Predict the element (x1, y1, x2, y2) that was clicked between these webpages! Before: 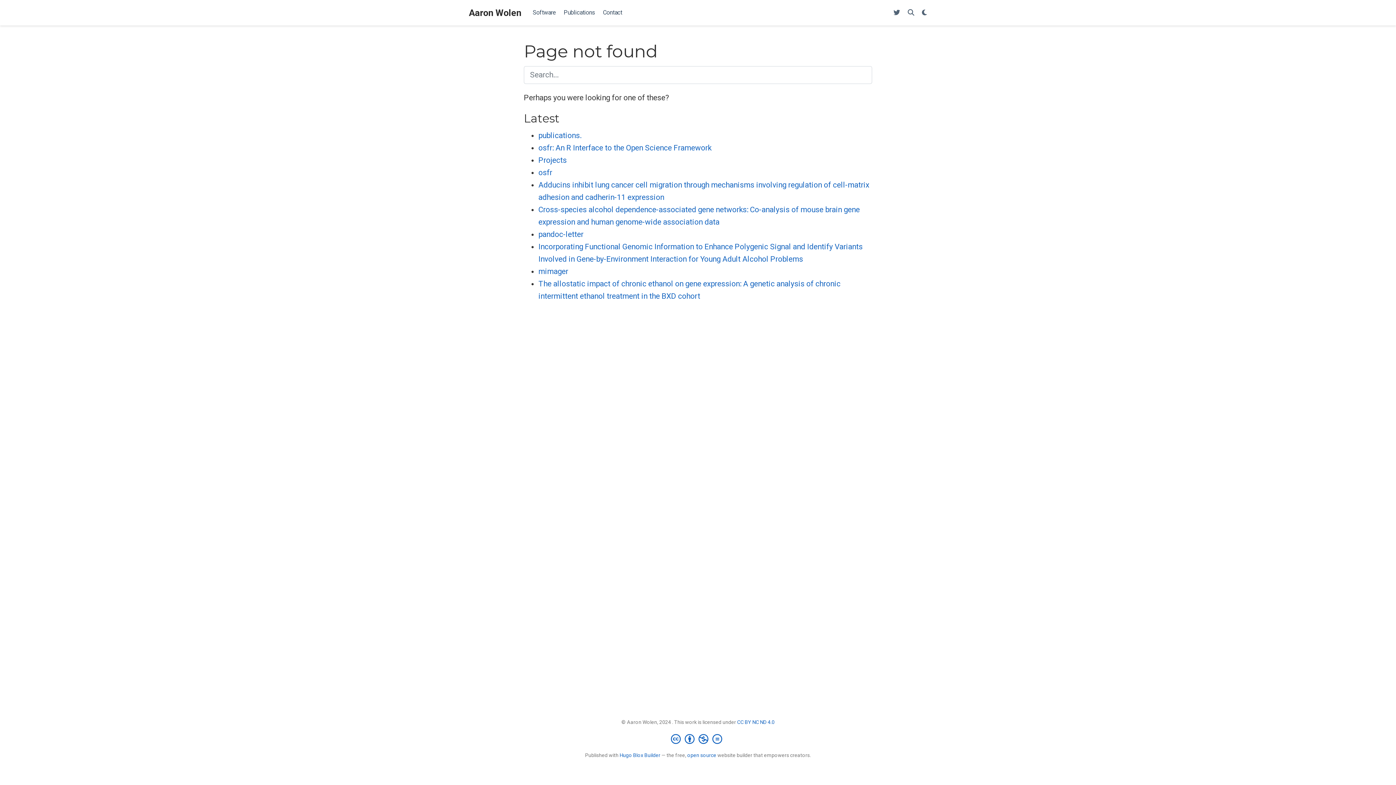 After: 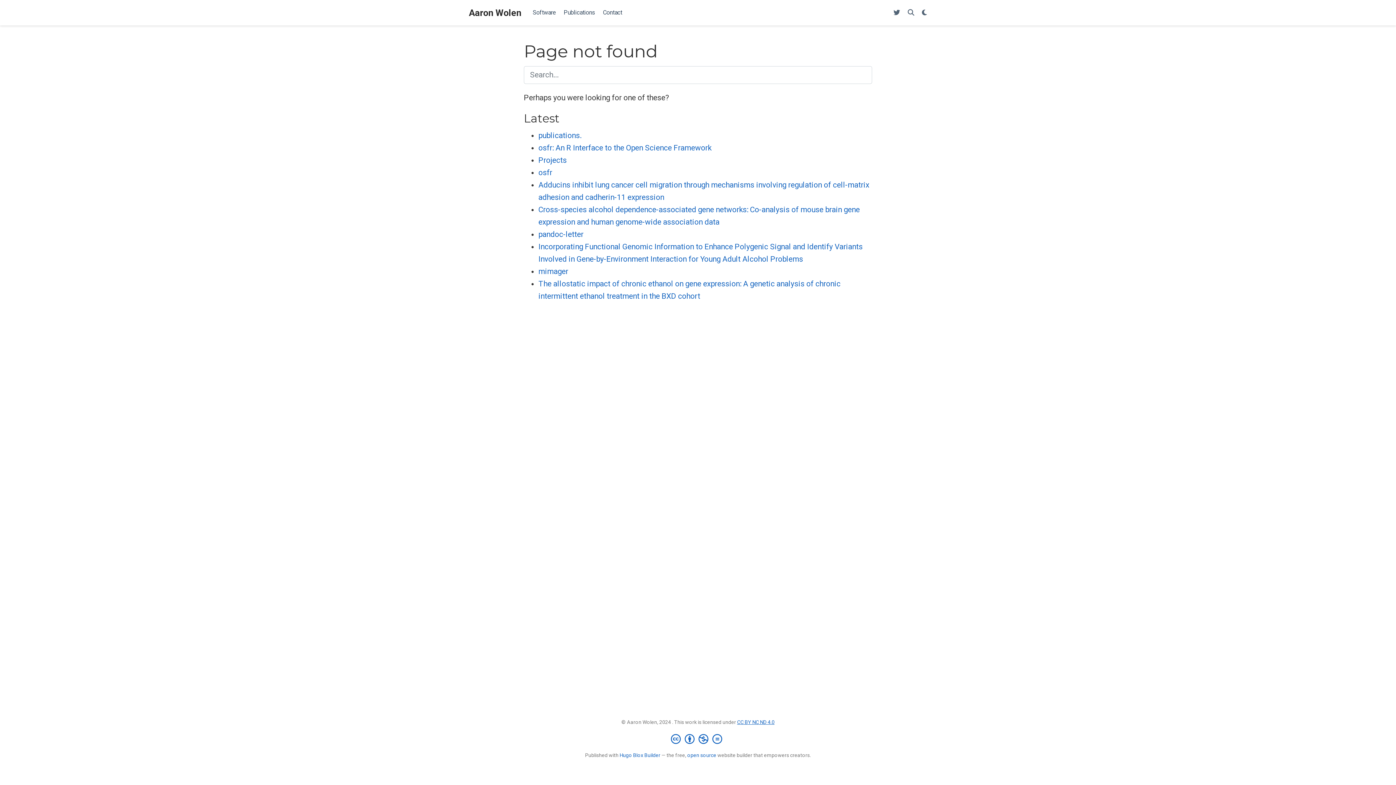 Action: bbox: (737, 719, 774, 725) label: CC BY NC ND 4.0